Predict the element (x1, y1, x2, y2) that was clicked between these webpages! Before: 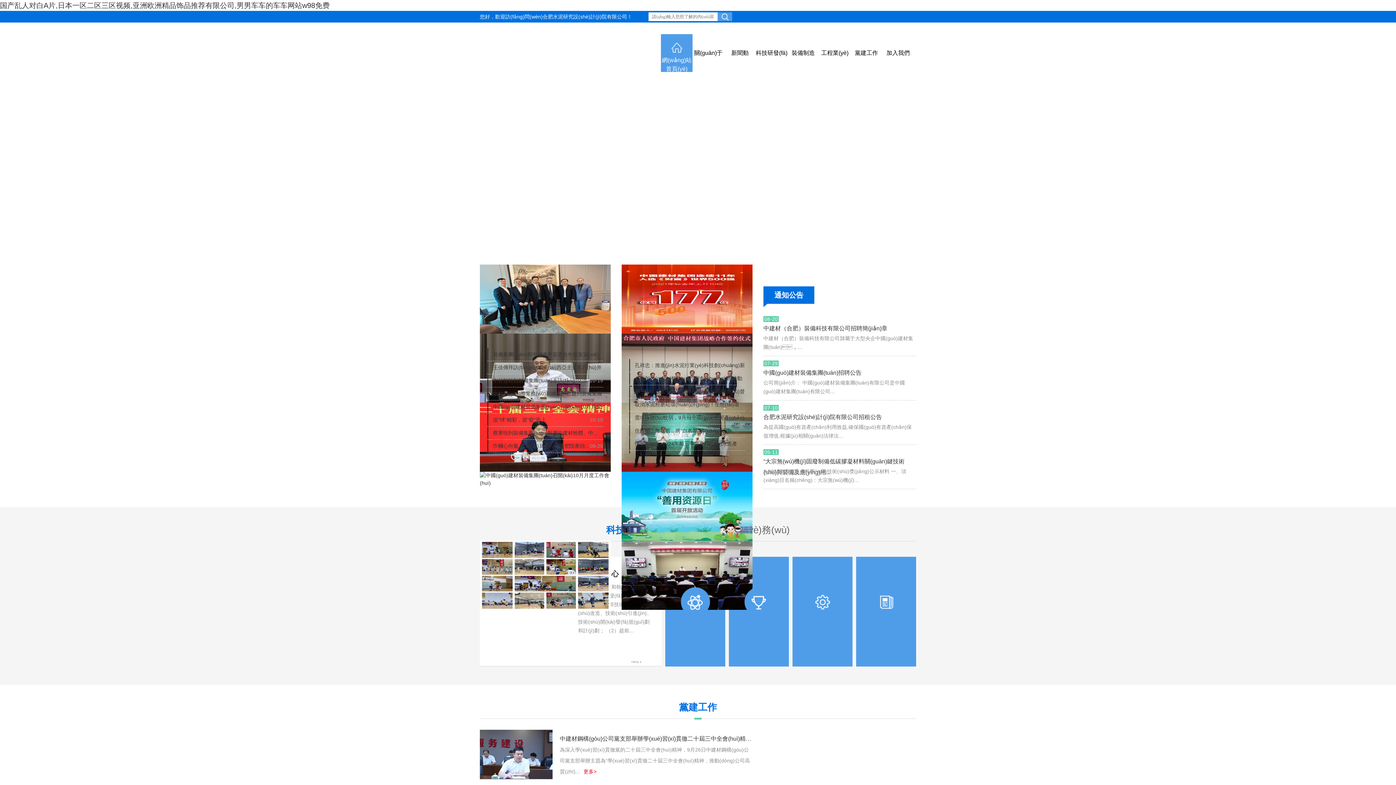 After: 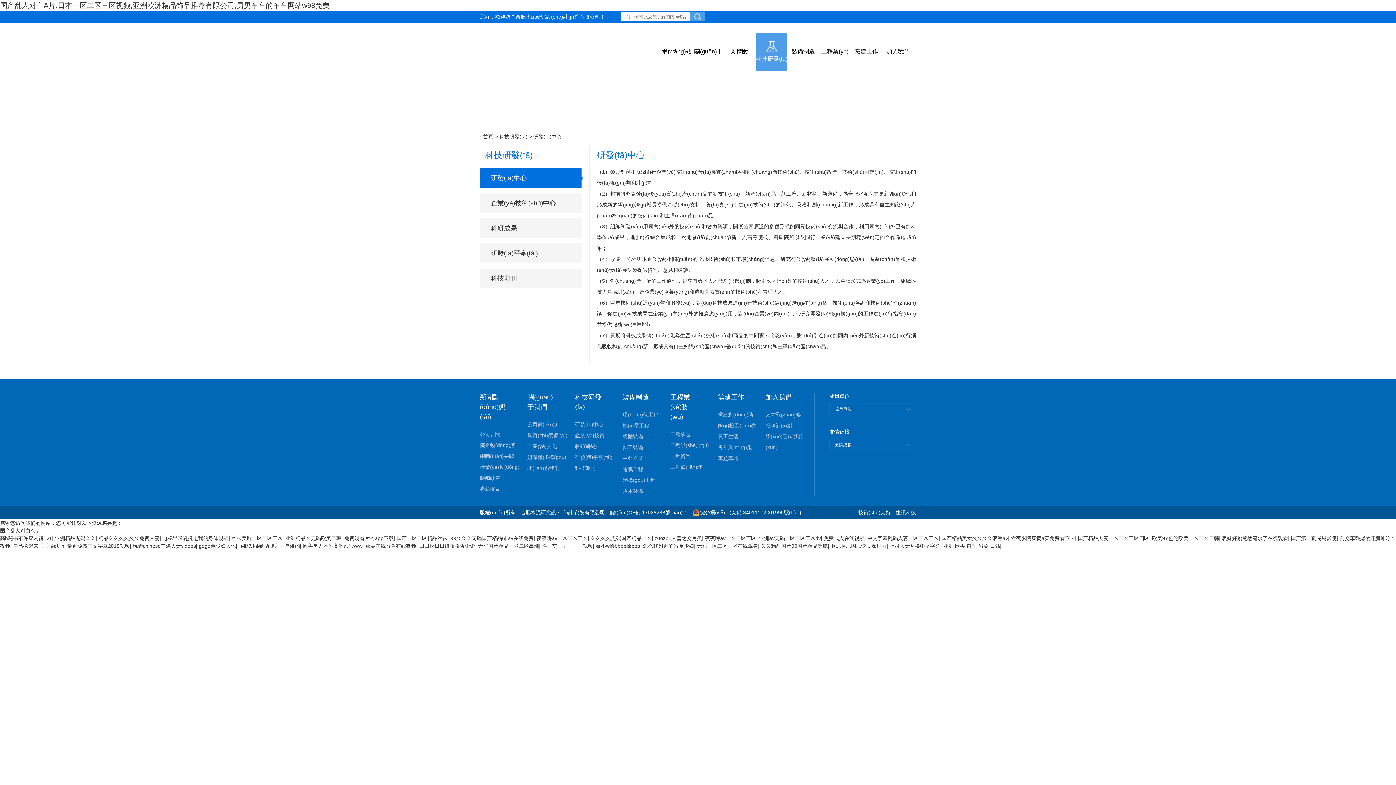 Action: bbox: (578, 569, 654, 578) label: 研發(fā)中心